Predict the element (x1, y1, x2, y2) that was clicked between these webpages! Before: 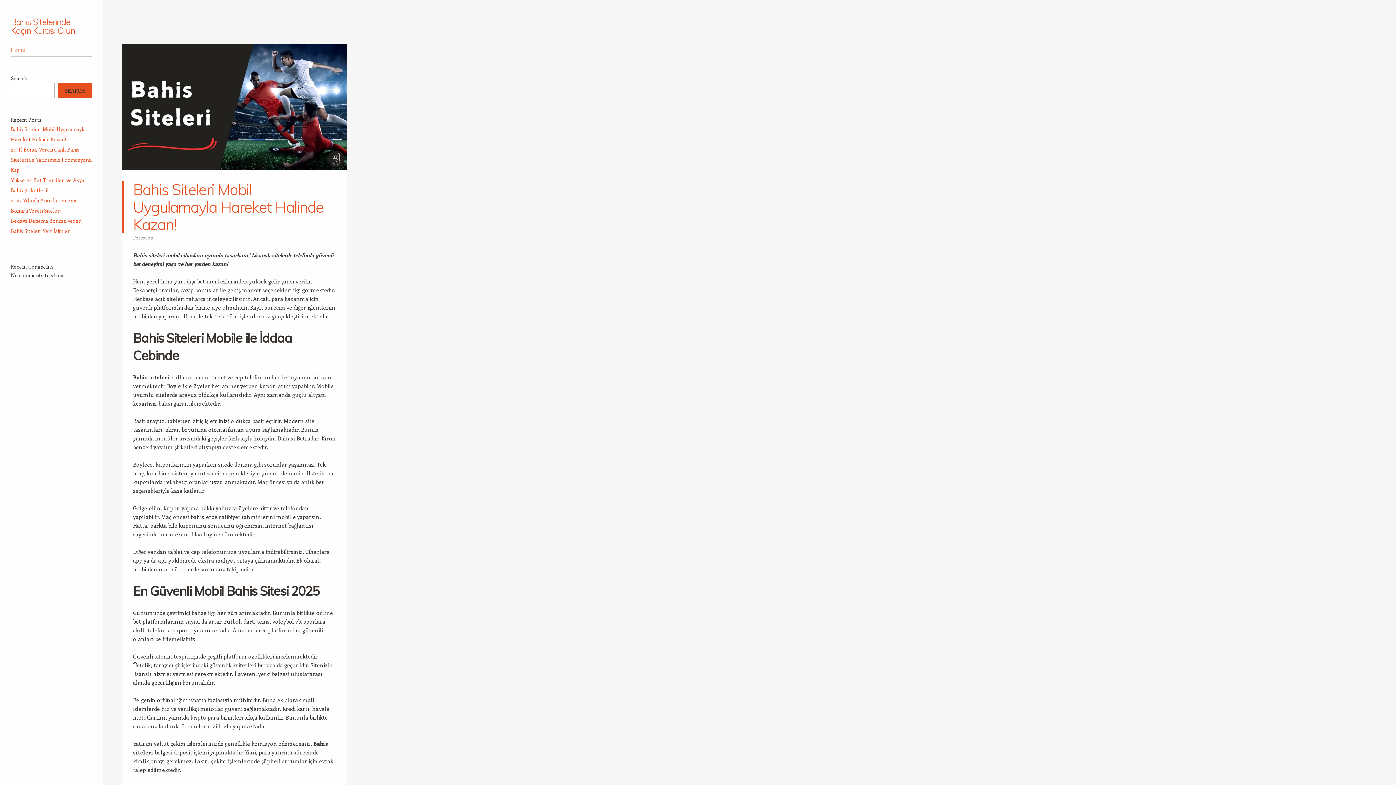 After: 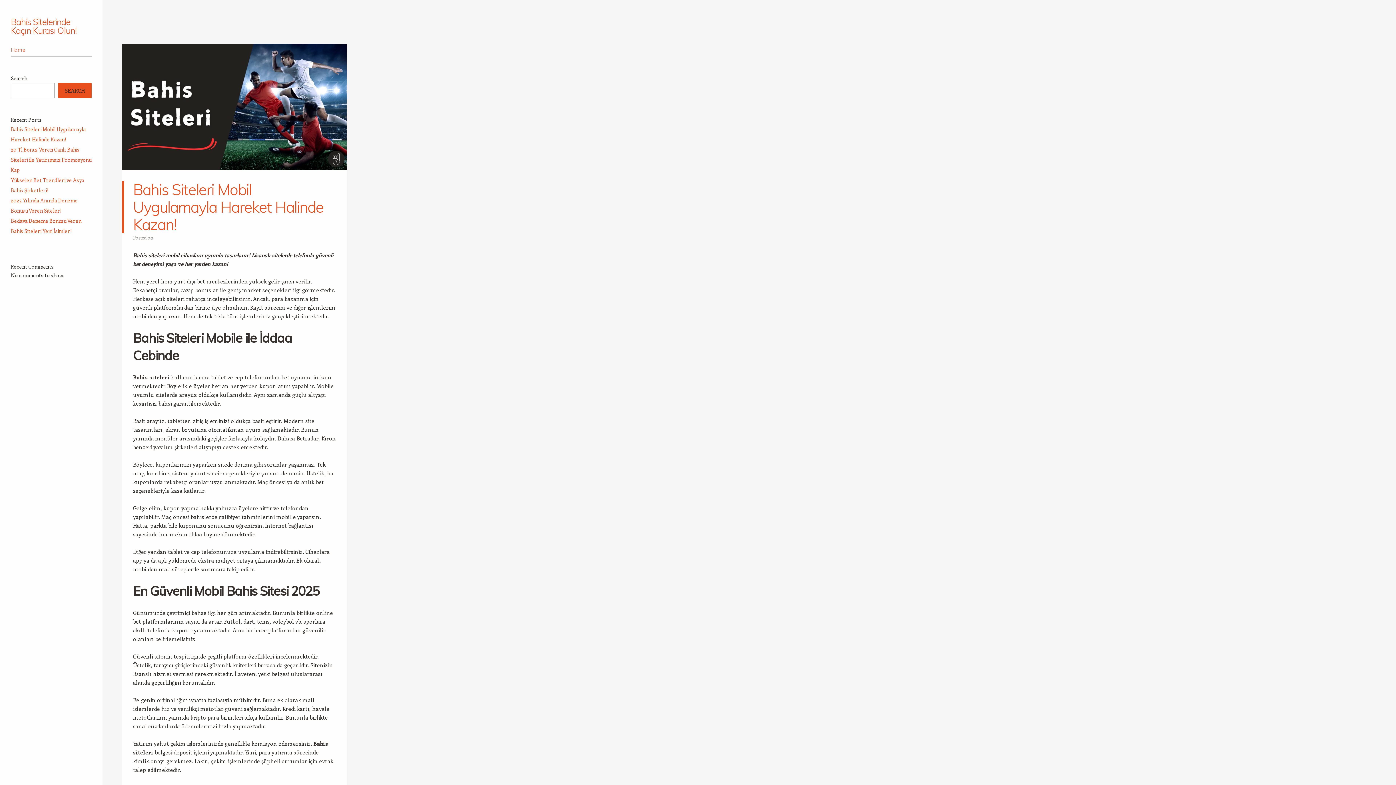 Action: label: Home bbox: (10, 43, 91, 56)